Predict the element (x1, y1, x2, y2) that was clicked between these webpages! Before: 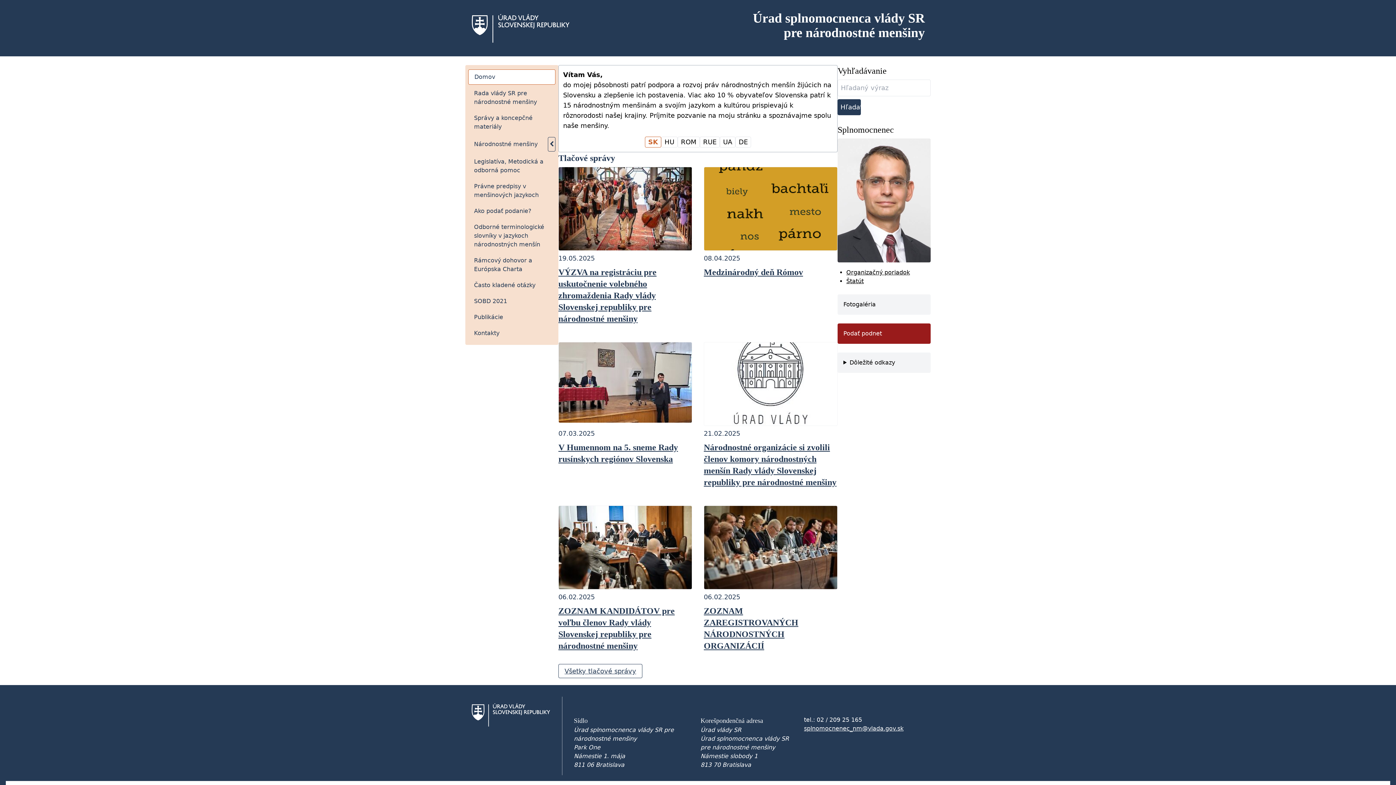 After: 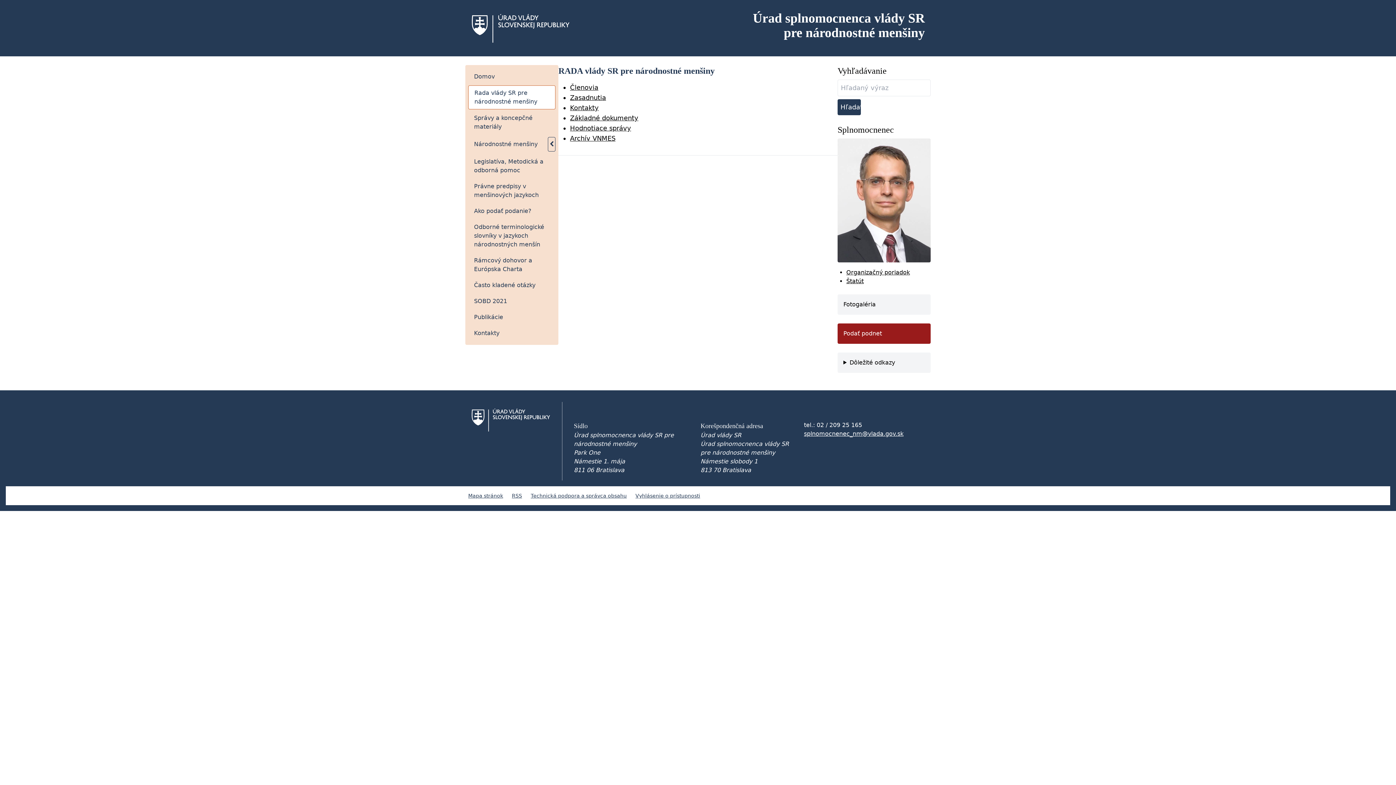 Action: label: Rada vlády SR pre národnostné menšiny bbox: (468, 86, 555, 109)